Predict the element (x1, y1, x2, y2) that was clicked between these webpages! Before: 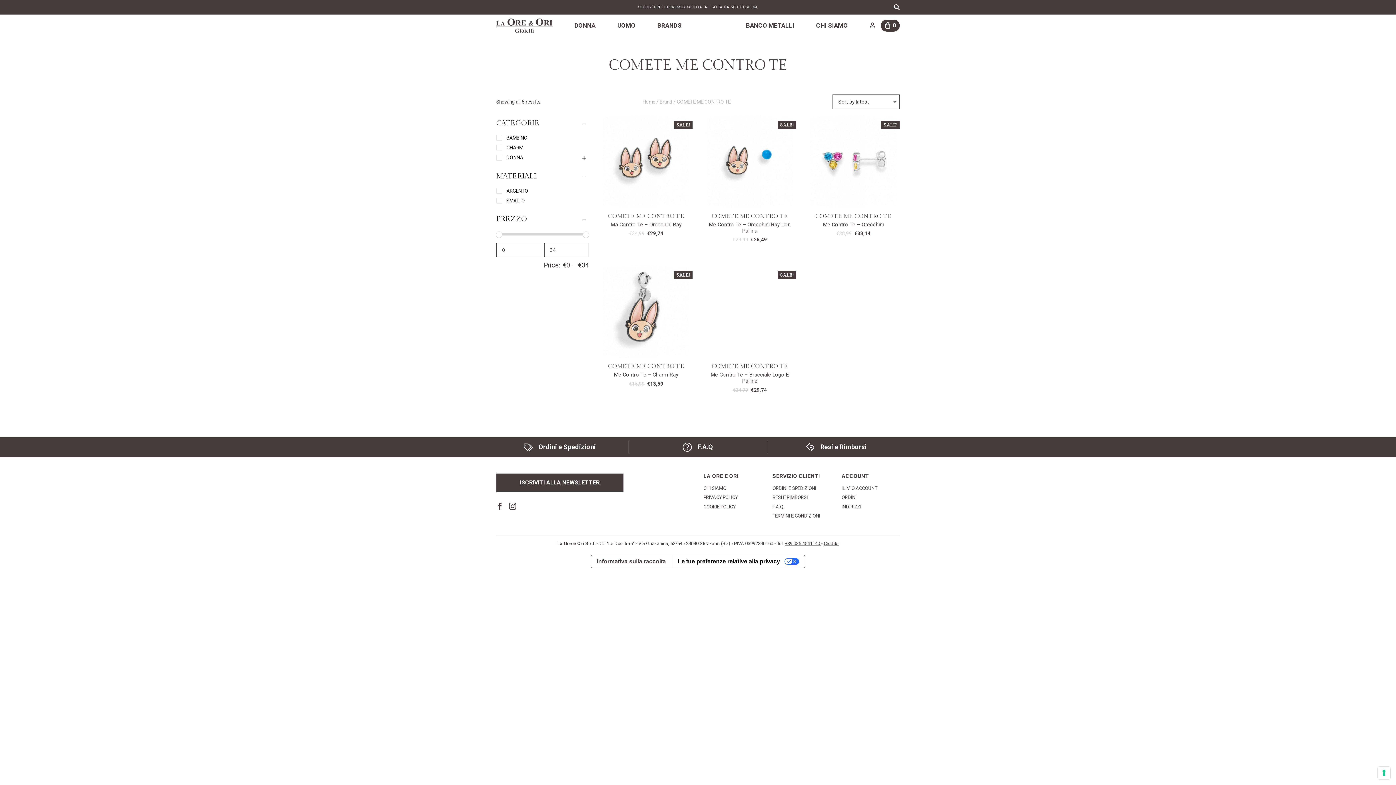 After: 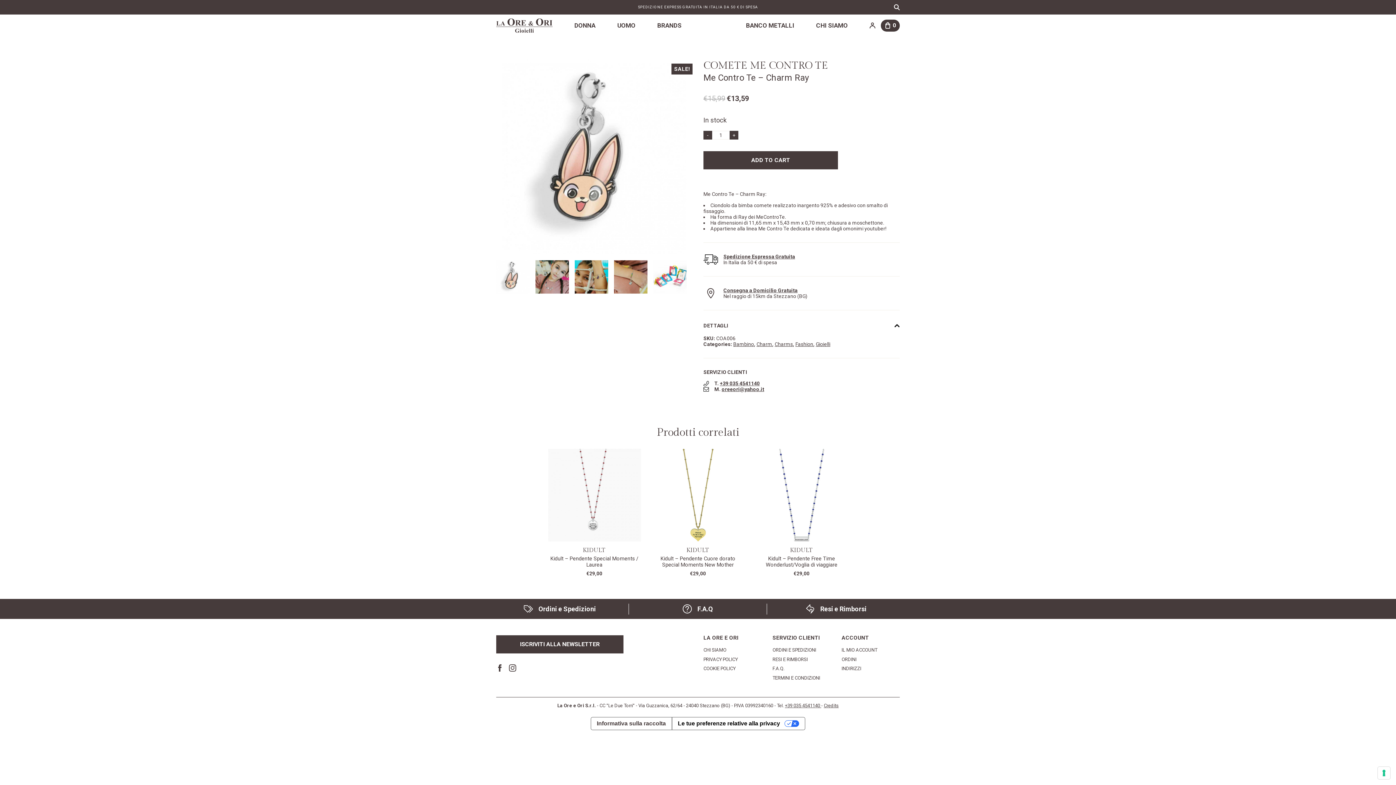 Action: bbox: (600, 265, 692, 357)